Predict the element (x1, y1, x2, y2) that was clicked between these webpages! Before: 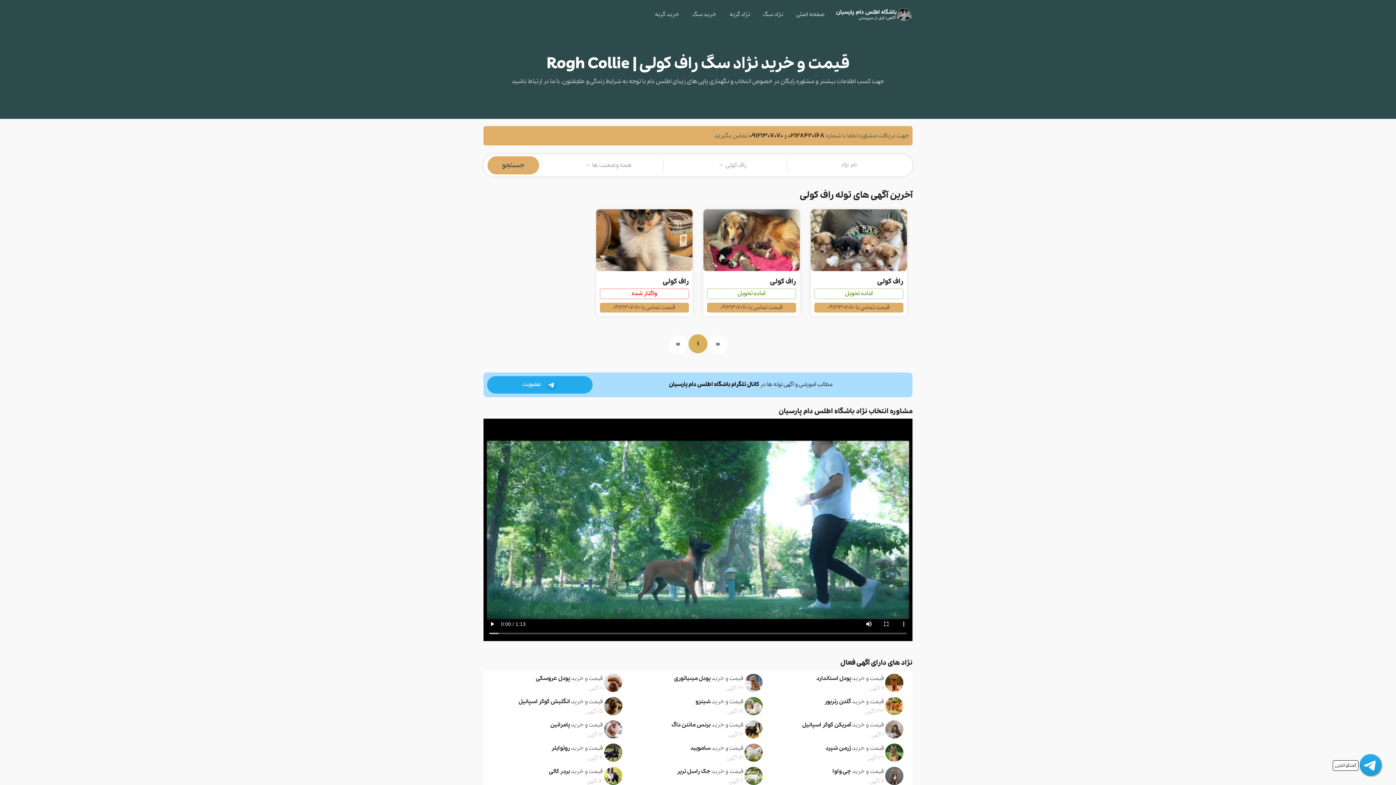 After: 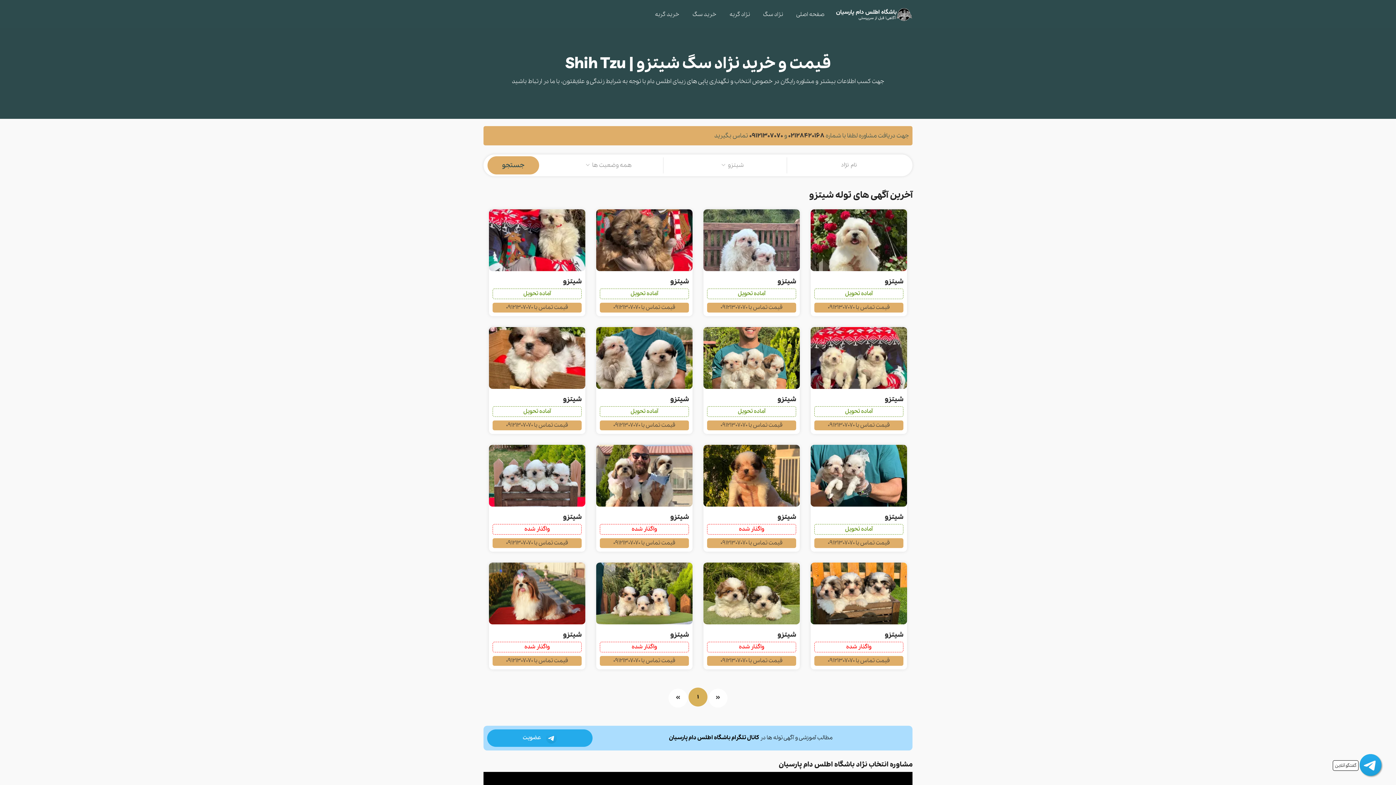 Action: bbox: (695, 707, 763, 715) label:  قیمت و خرید شیتزو
16 آگهی